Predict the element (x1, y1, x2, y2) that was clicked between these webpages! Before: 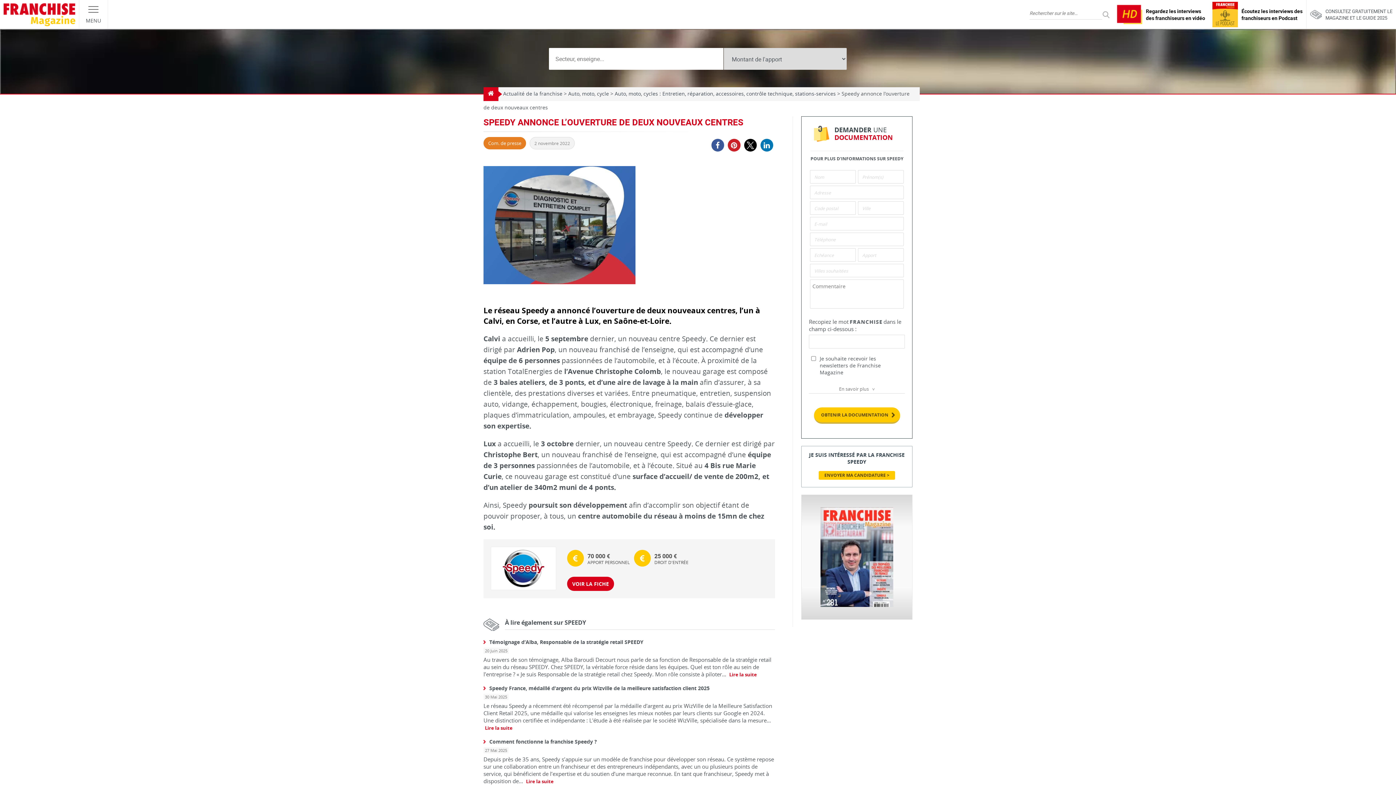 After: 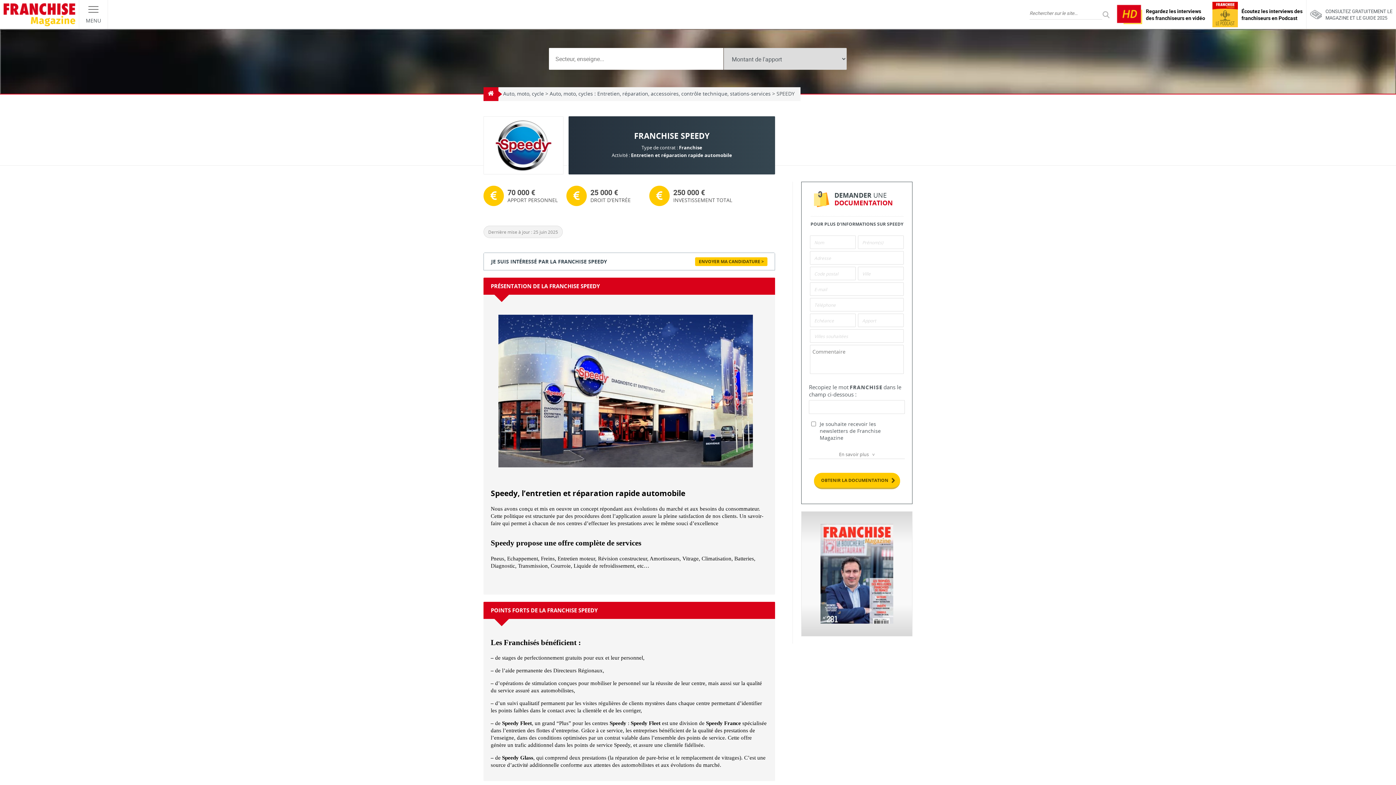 Action: label: VOIR LA FICHE bbox: (567, 577, 614, 591)